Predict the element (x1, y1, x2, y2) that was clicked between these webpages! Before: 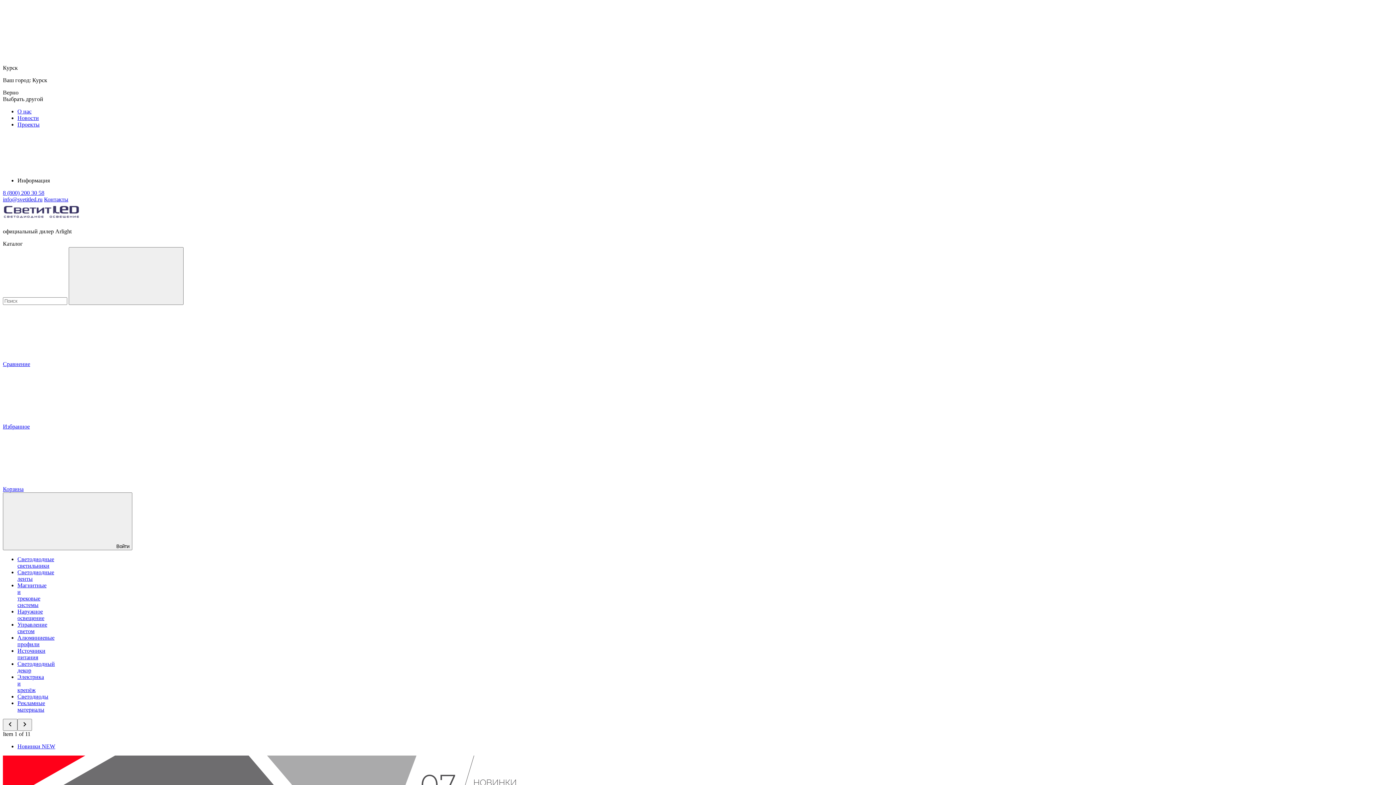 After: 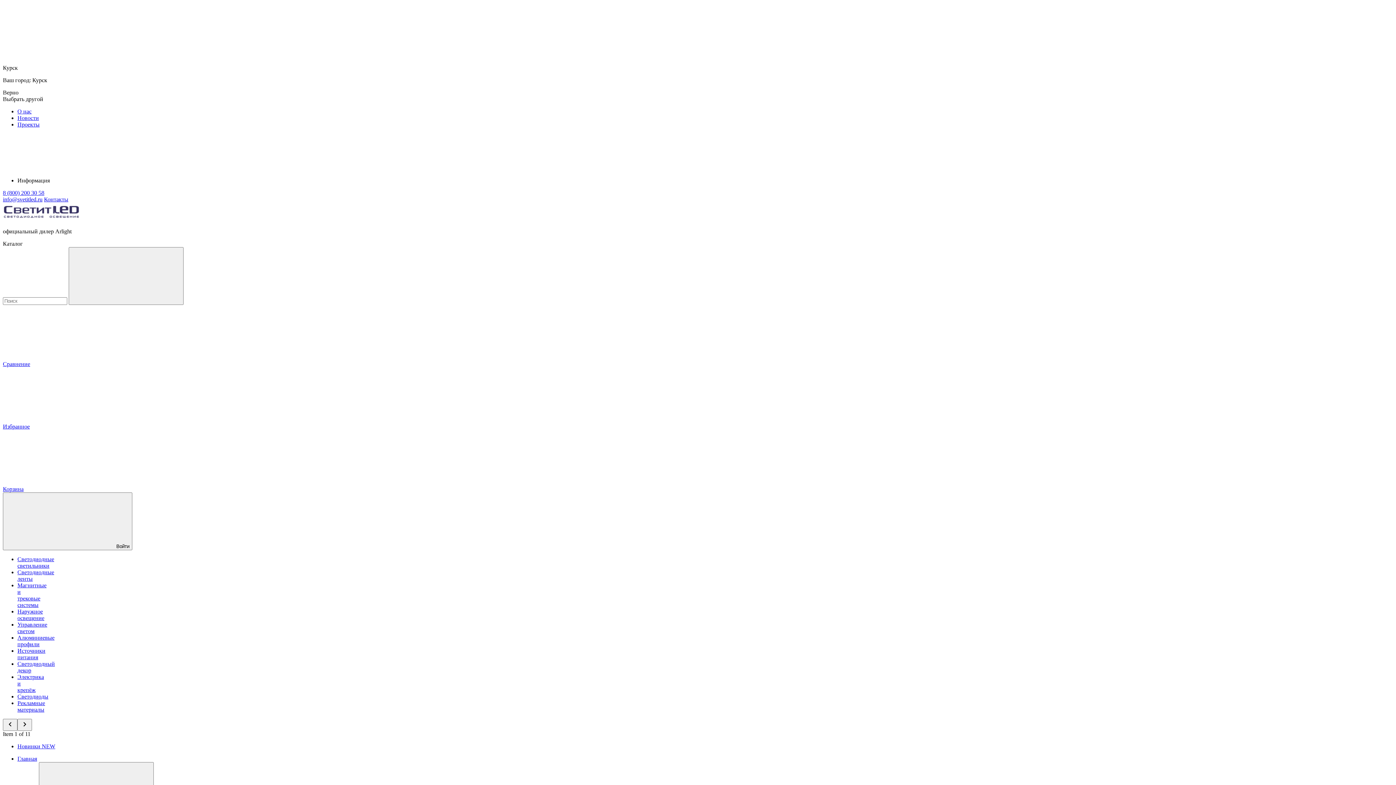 Action: bbox: (17, 693, 48, 700) label: Светодиоды